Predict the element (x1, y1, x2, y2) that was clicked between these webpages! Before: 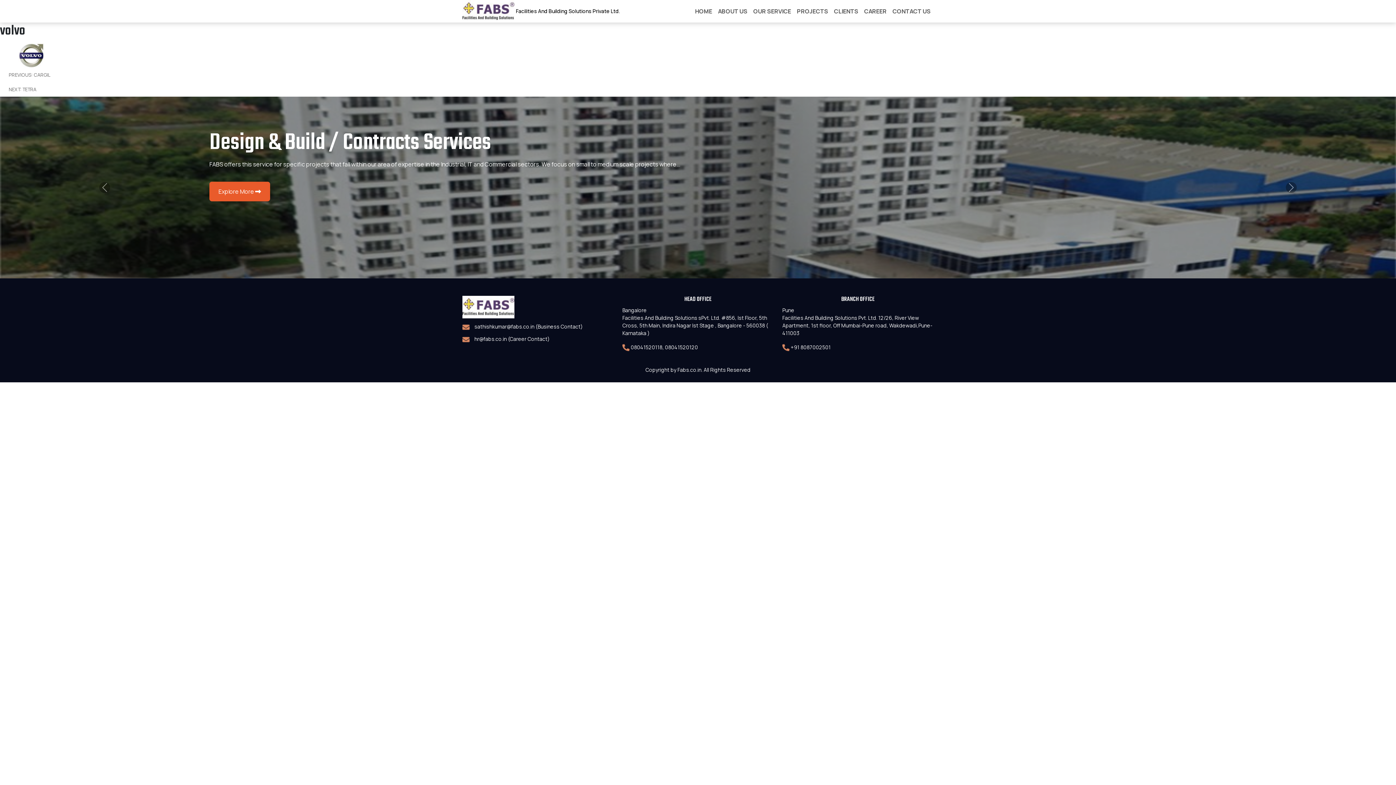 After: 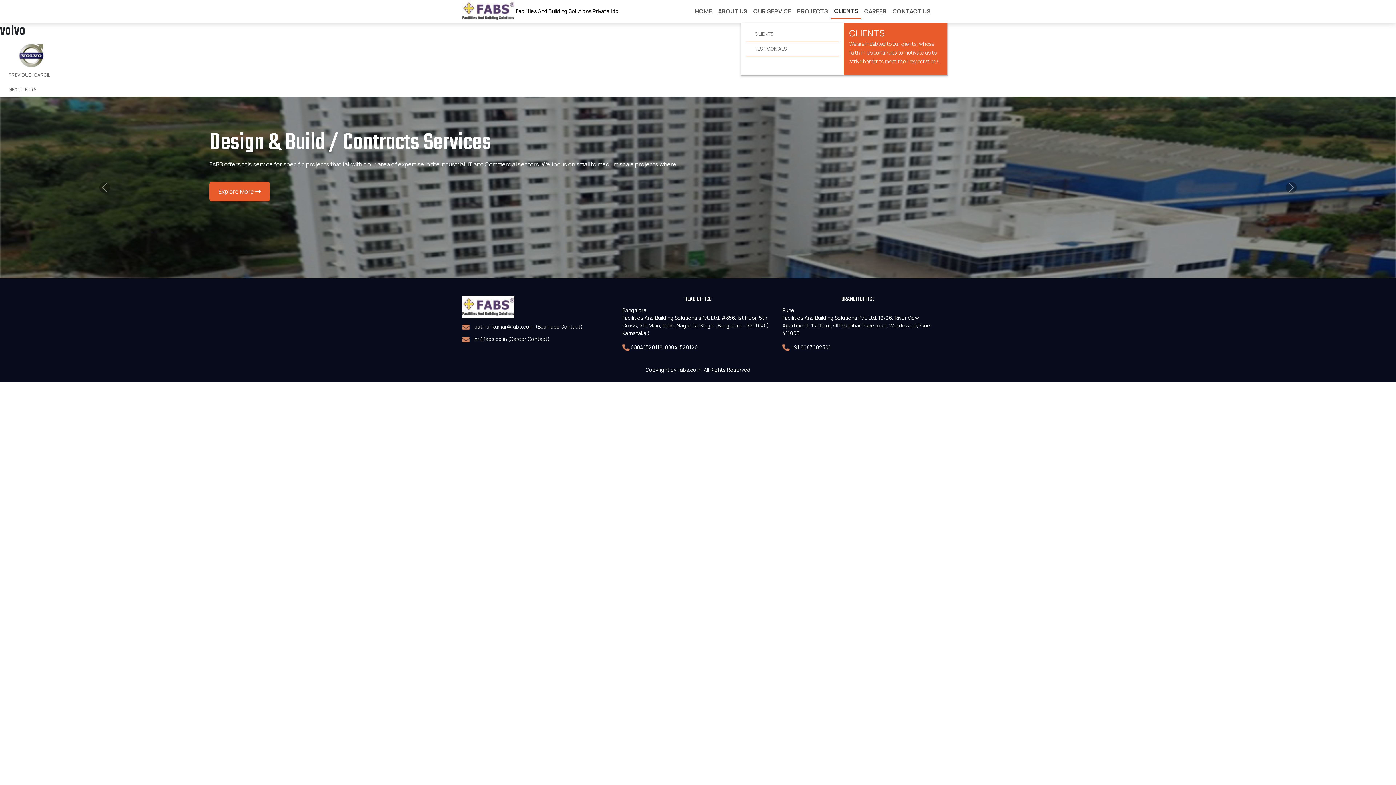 Action: label: CLIENTS bbox: (831, 4, 861, 18)